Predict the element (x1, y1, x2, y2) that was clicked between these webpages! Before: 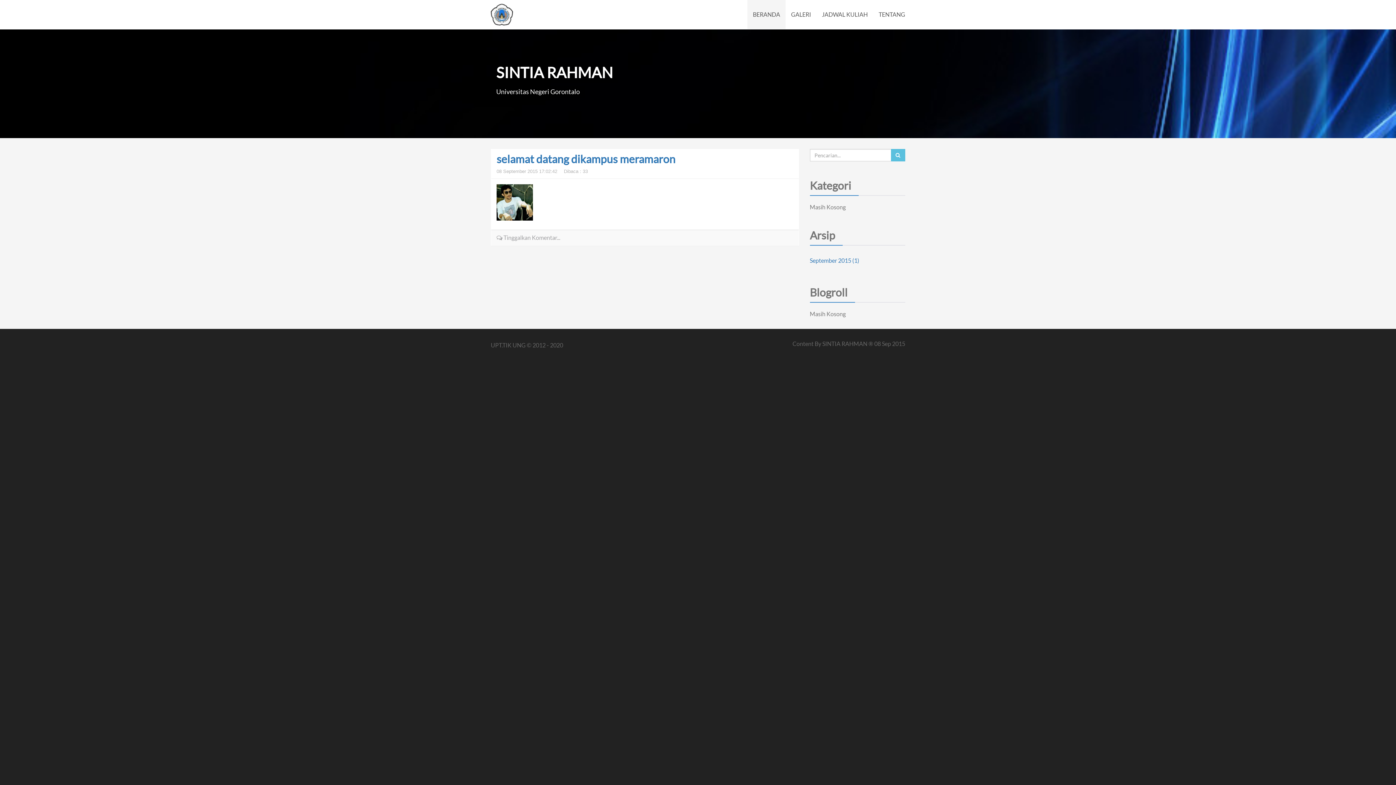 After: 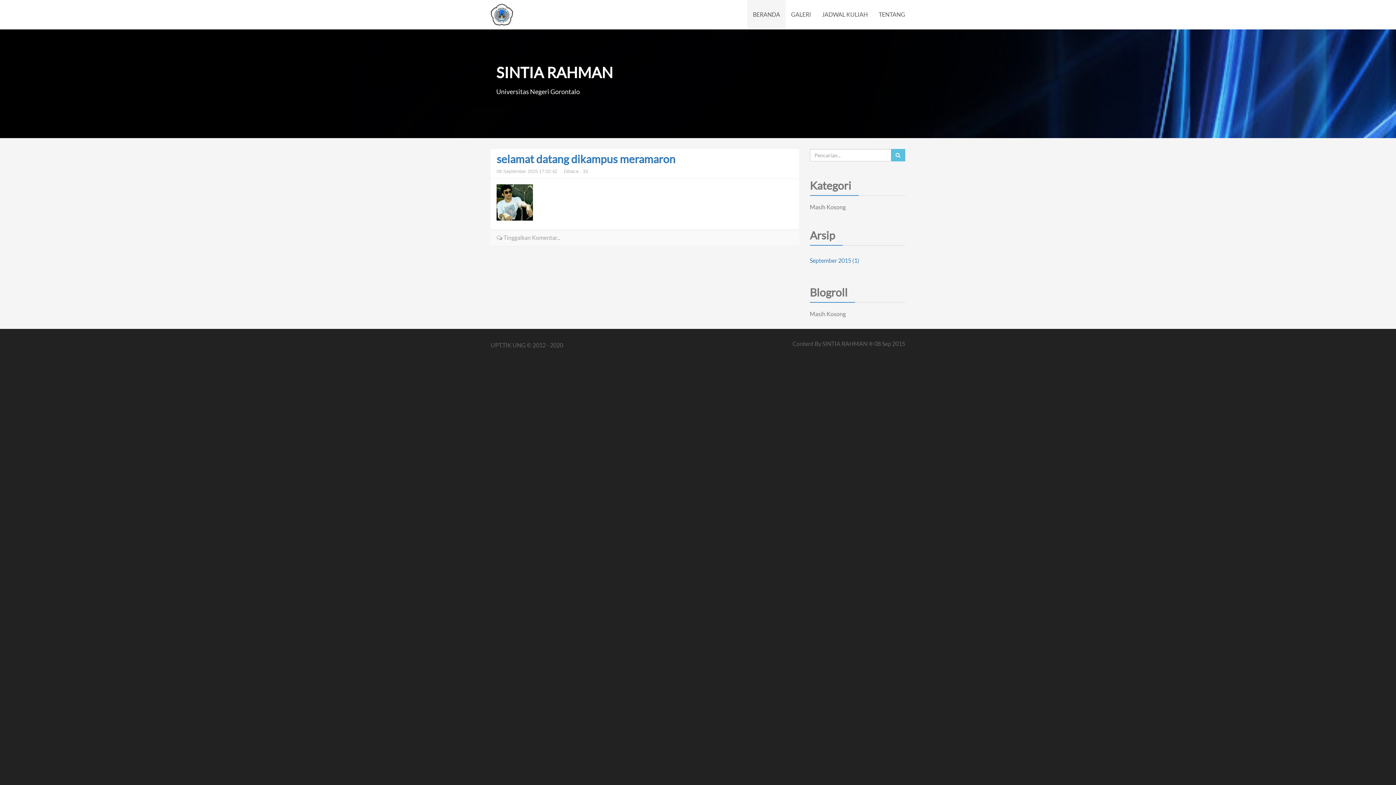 Action: bbox: (747, 0, 785, 29) label: BERANDA